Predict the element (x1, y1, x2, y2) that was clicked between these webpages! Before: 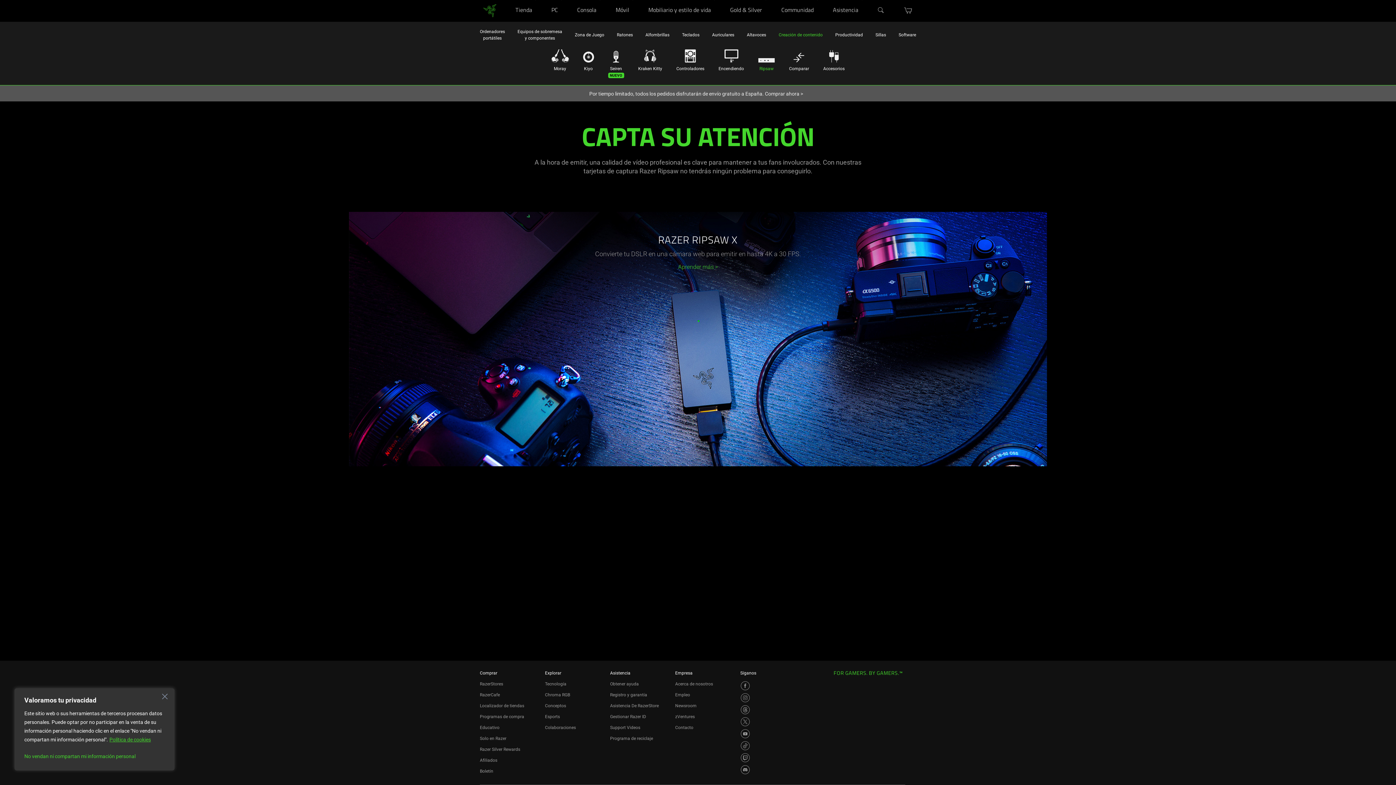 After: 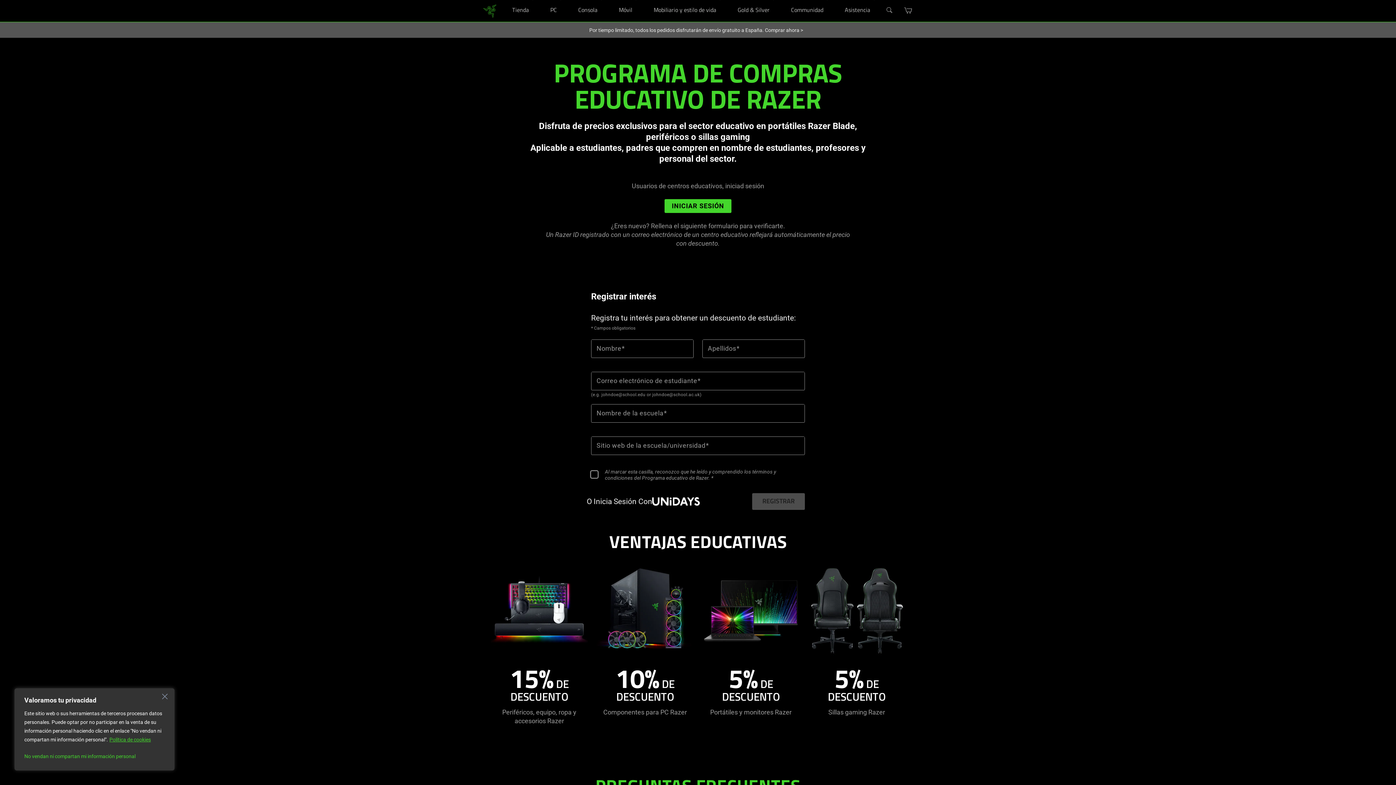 Action: label: Educativo bbox: (480, 725, 499, 730)